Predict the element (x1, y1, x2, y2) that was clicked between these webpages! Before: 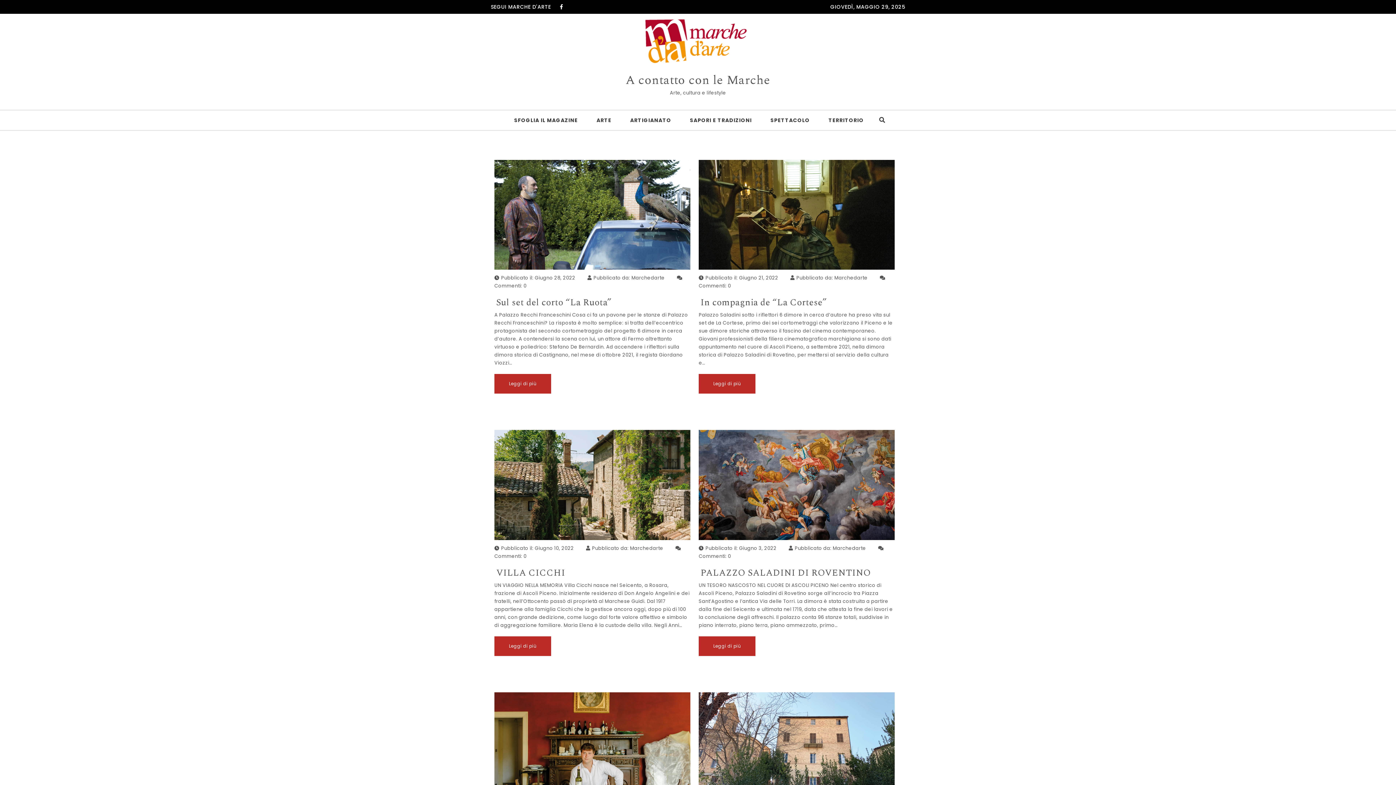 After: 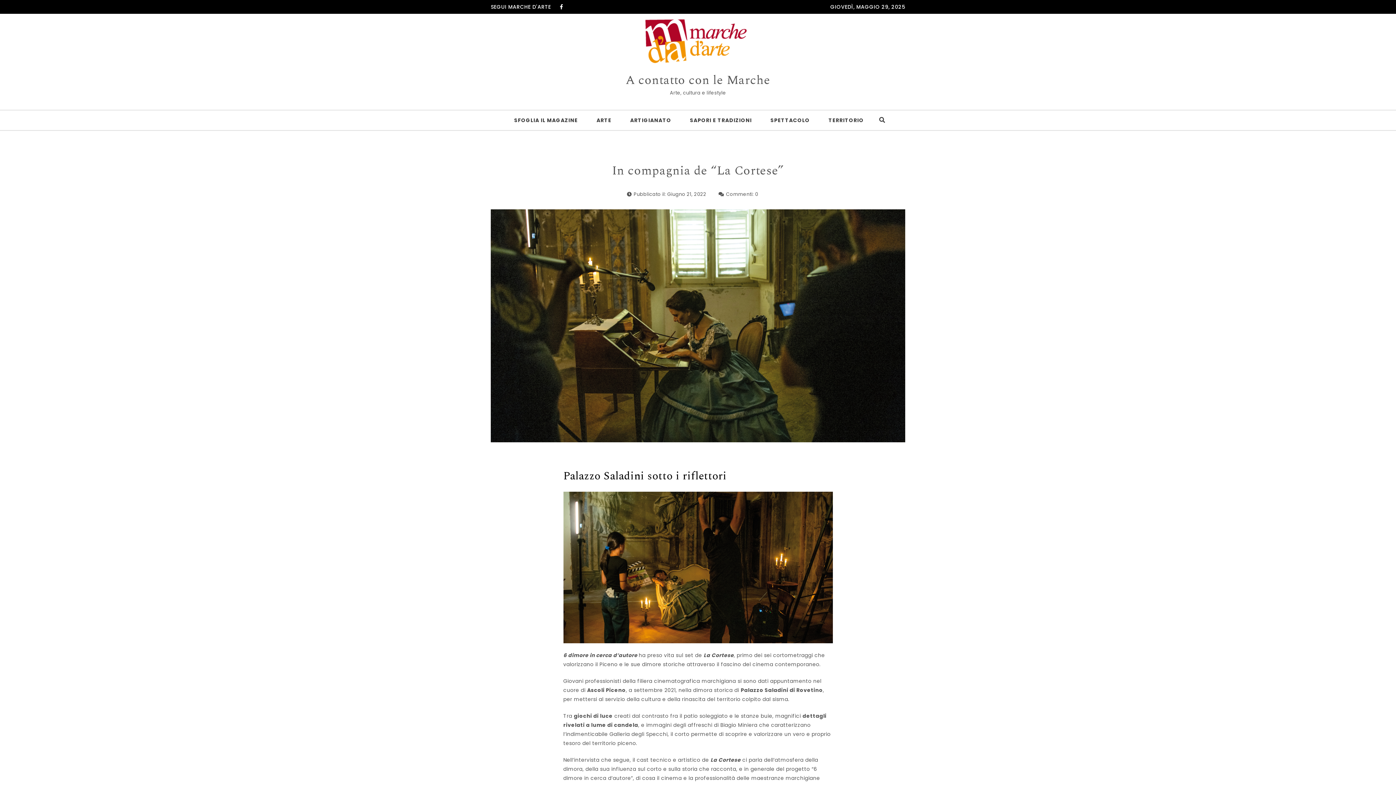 Action: label: In compagnia de “La Cortese” bbox: (700, 296, 827, 309)